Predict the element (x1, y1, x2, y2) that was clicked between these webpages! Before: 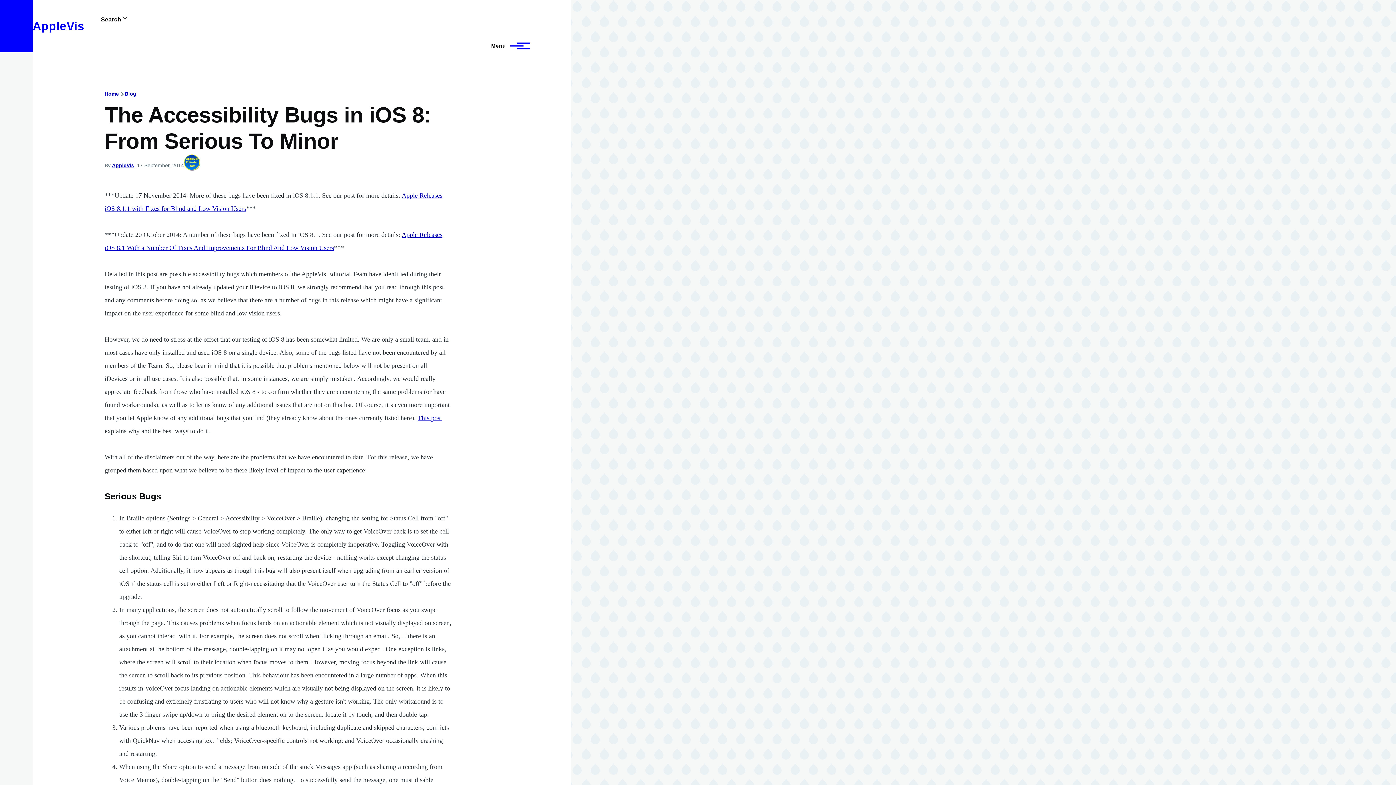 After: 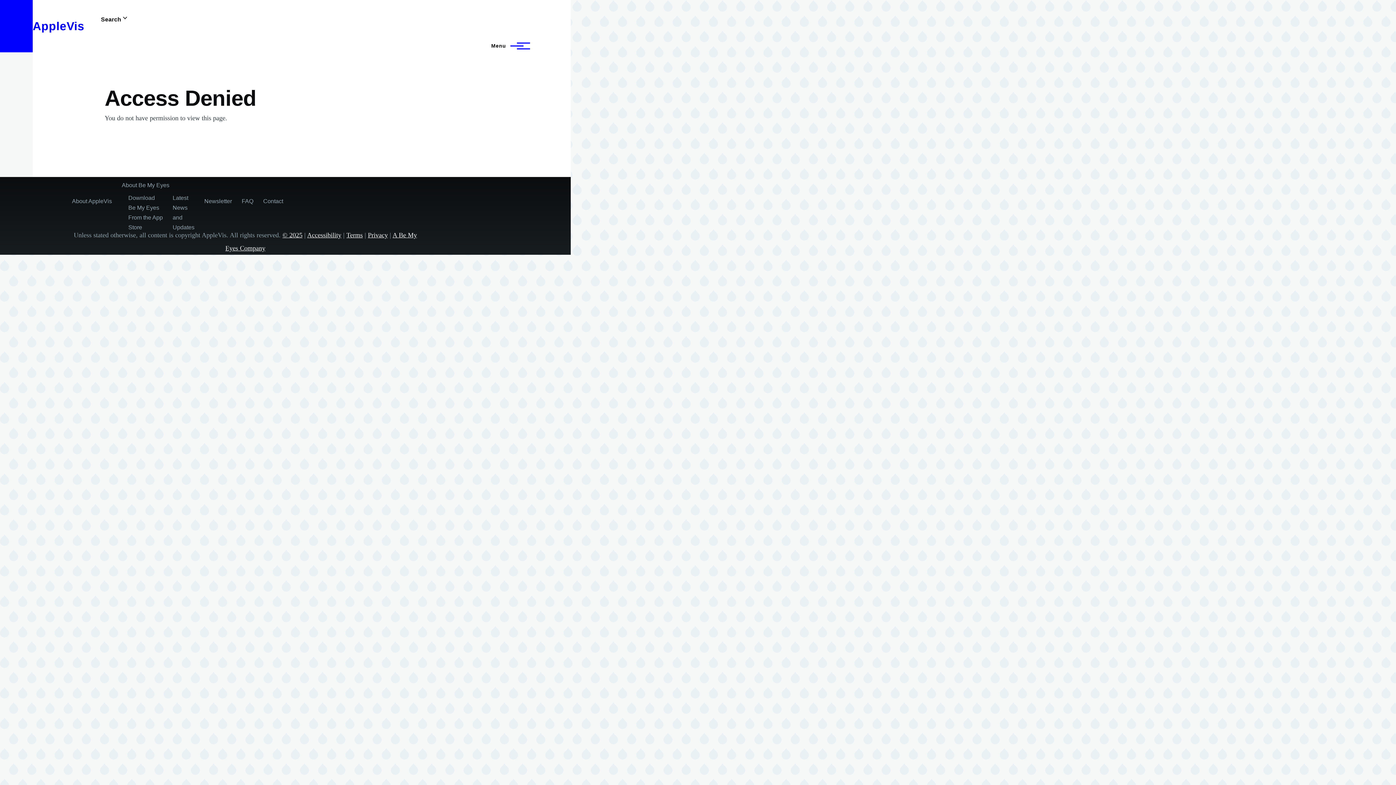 Action: bbox: (112, 162, 134, 168) label: AppleVis